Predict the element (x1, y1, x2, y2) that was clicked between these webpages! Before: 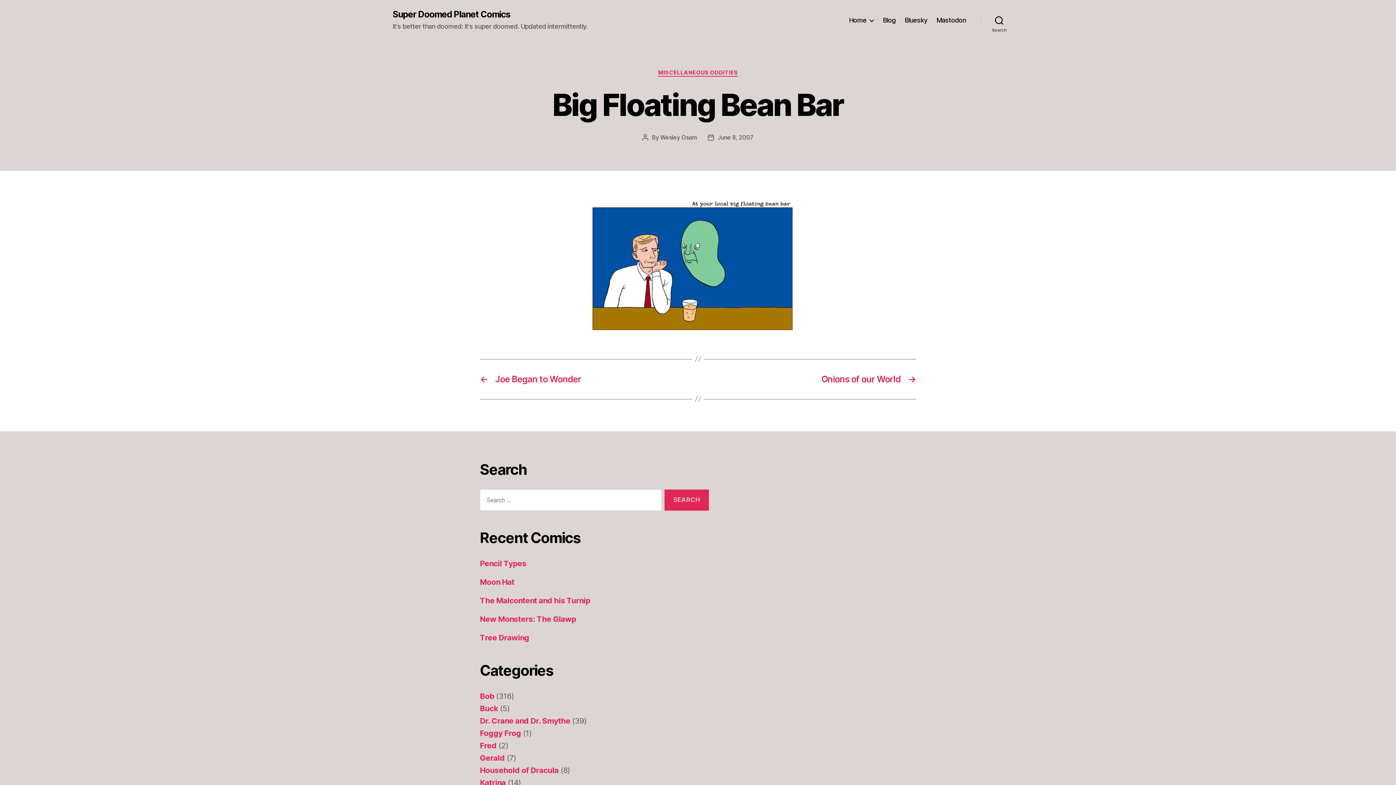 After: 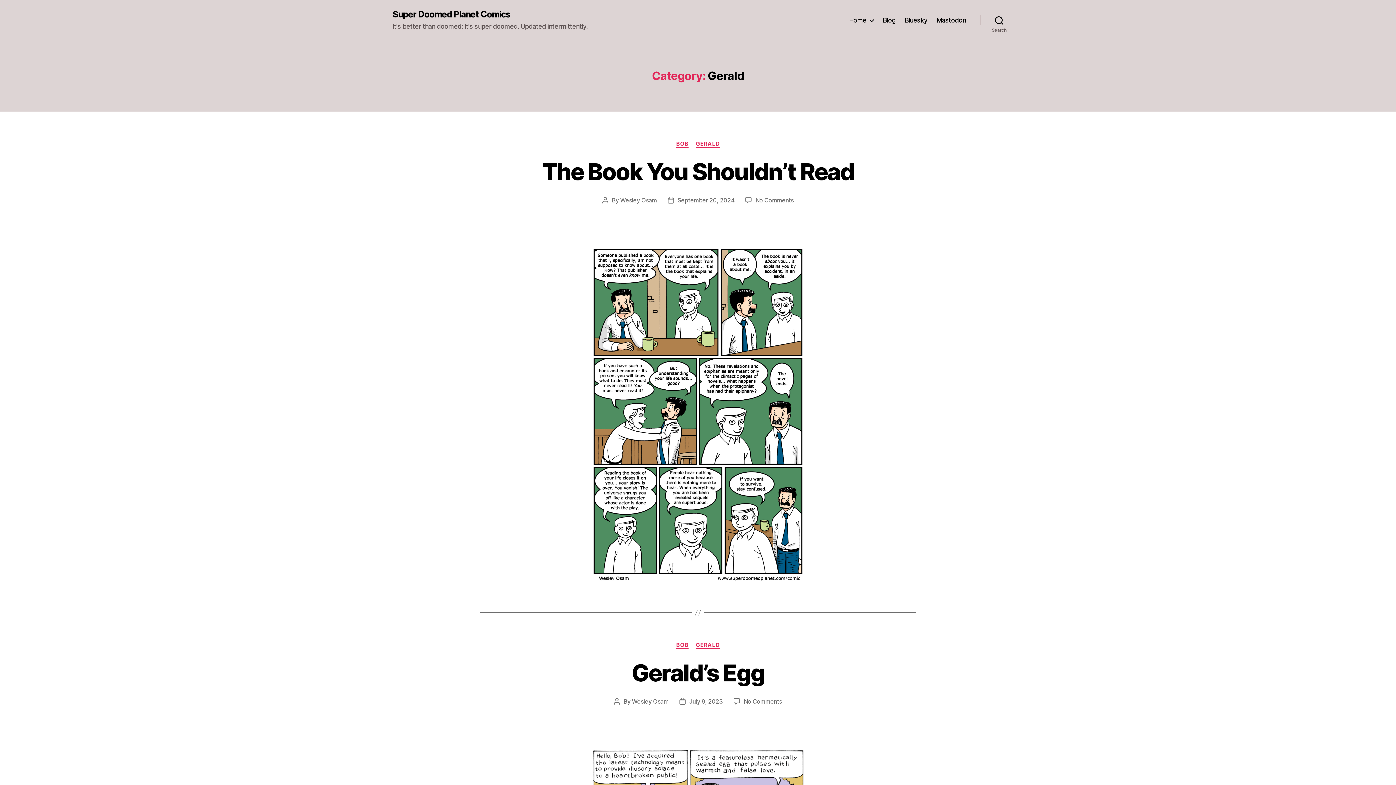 Action: label: Gerald bbox: (480, 753, 504, 762)